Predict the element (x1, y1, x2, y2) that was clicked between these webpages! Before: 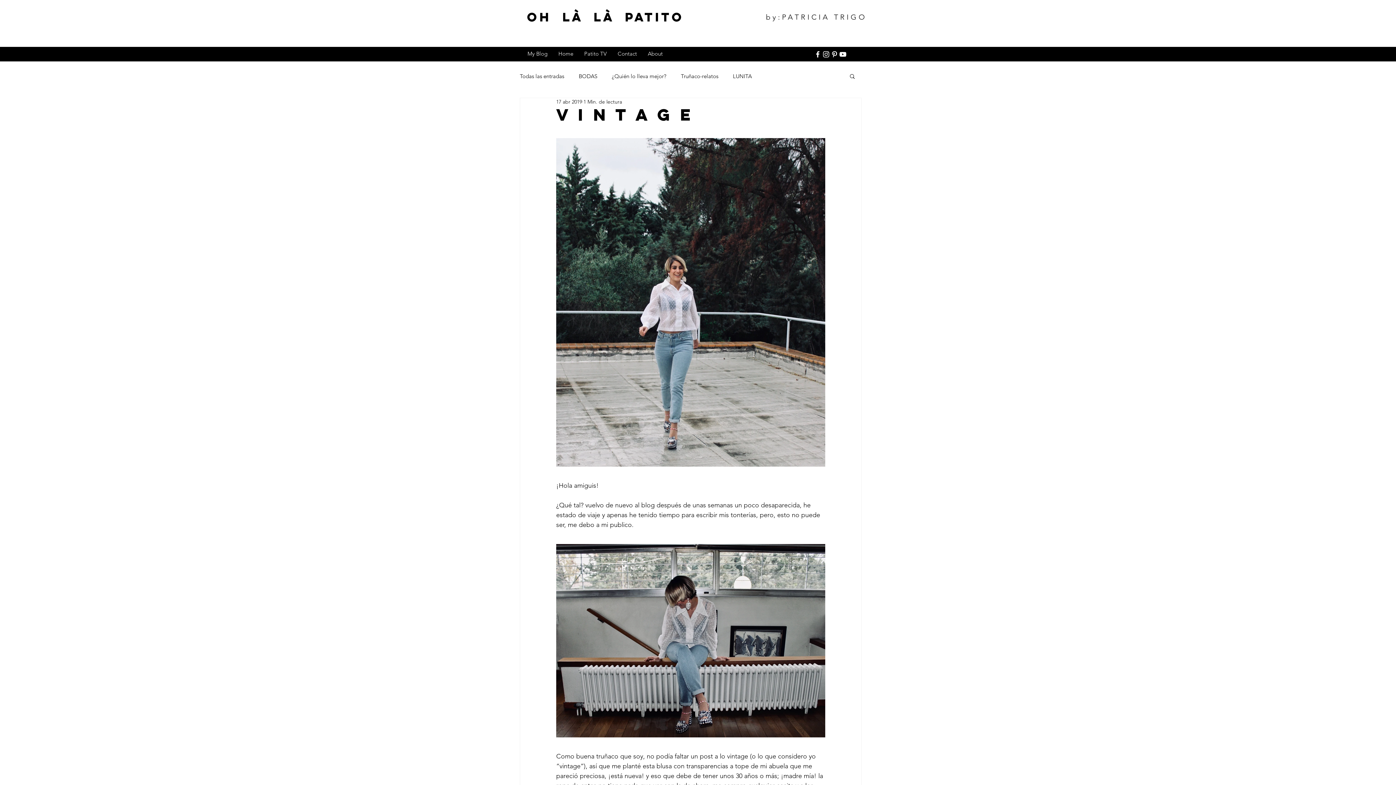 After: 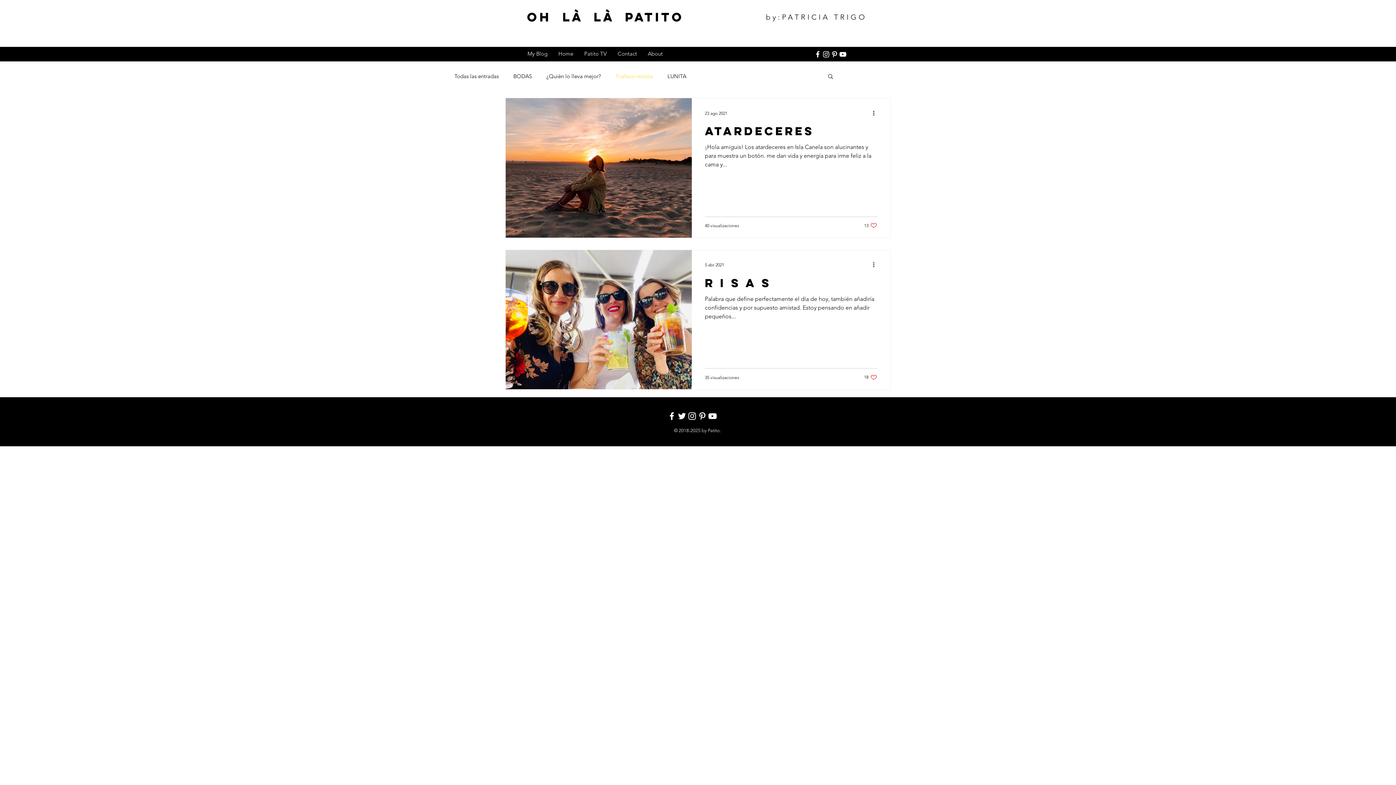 Action: bbox: (681, 72, 718, 79) label: Truñaco-relatos